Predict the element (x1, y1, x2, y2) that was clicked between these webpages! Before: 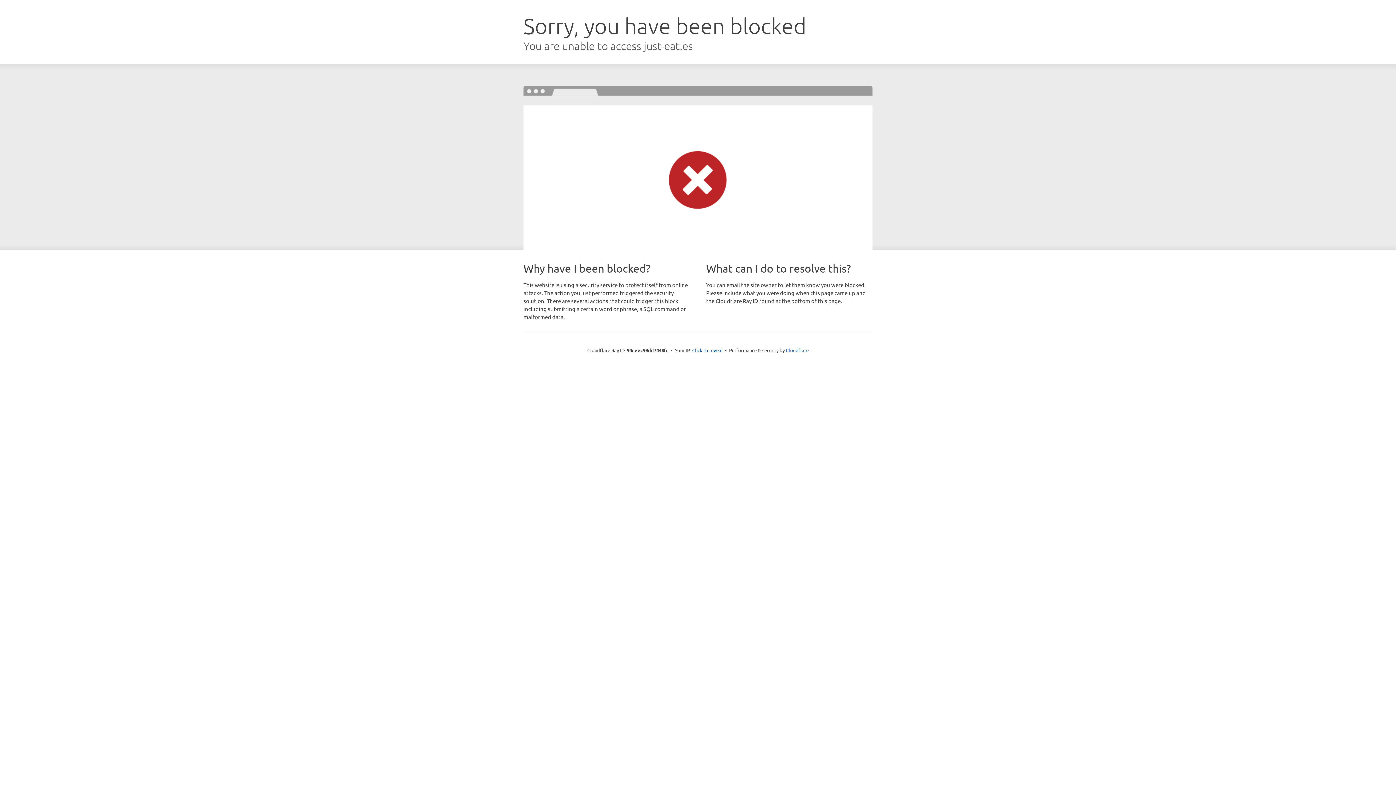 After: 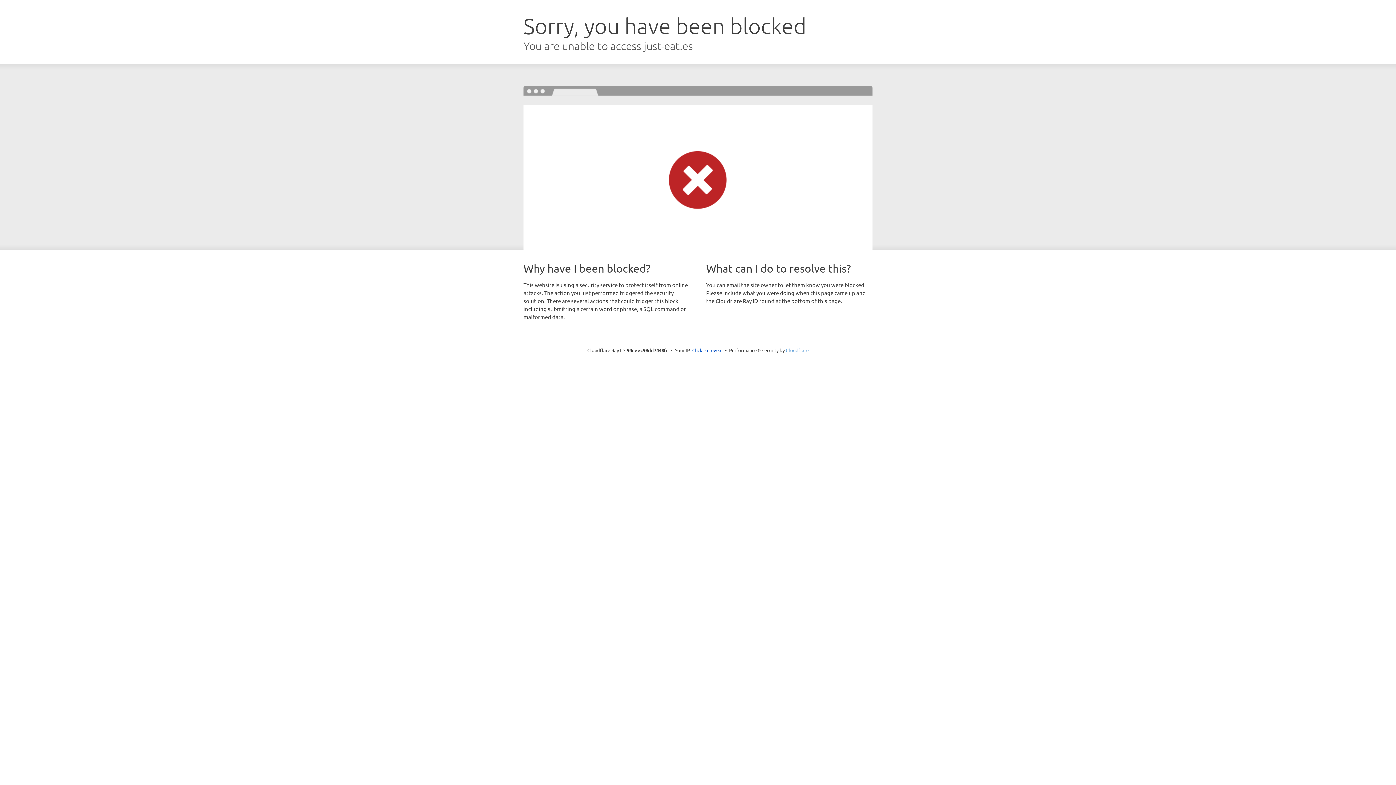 Action: bbox: (786, 347, 808, 353) label: Cloudflare